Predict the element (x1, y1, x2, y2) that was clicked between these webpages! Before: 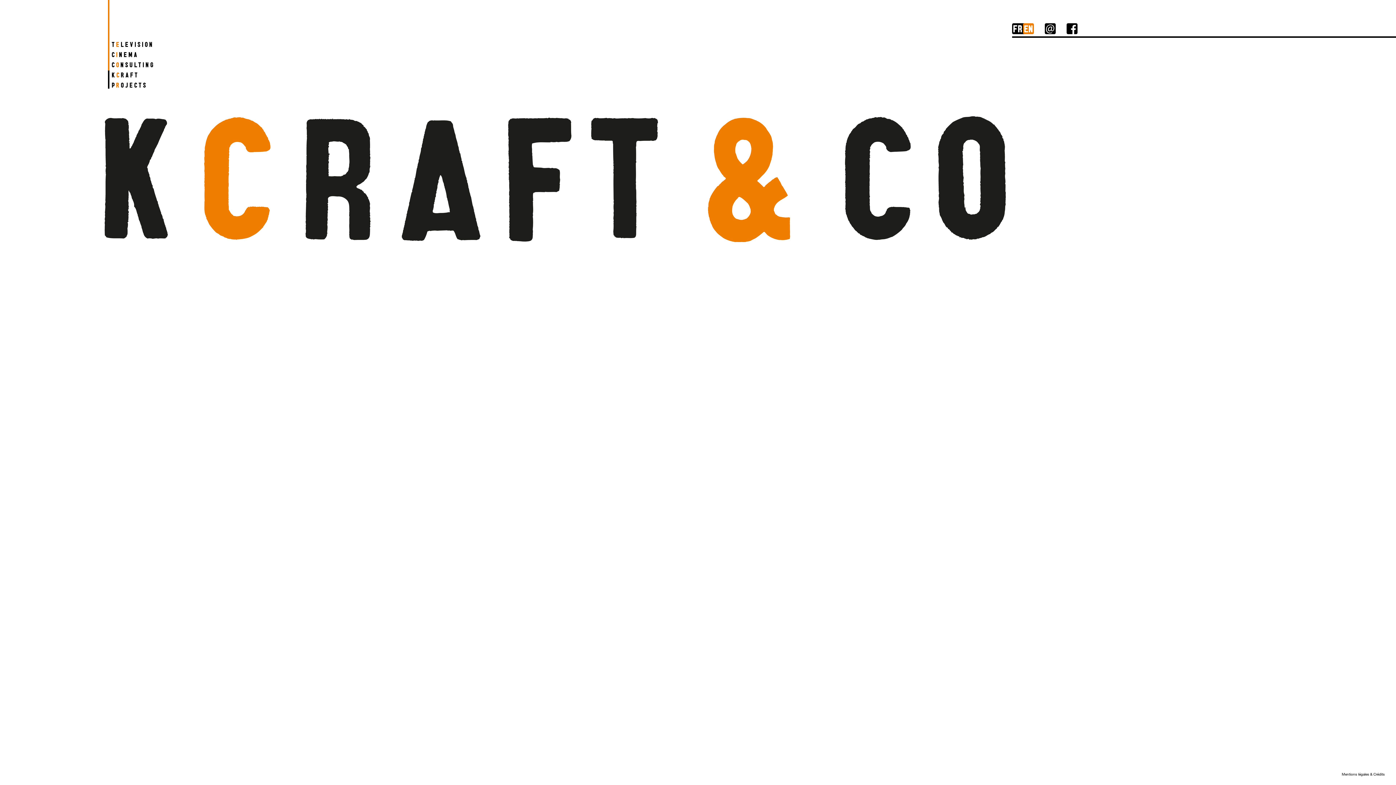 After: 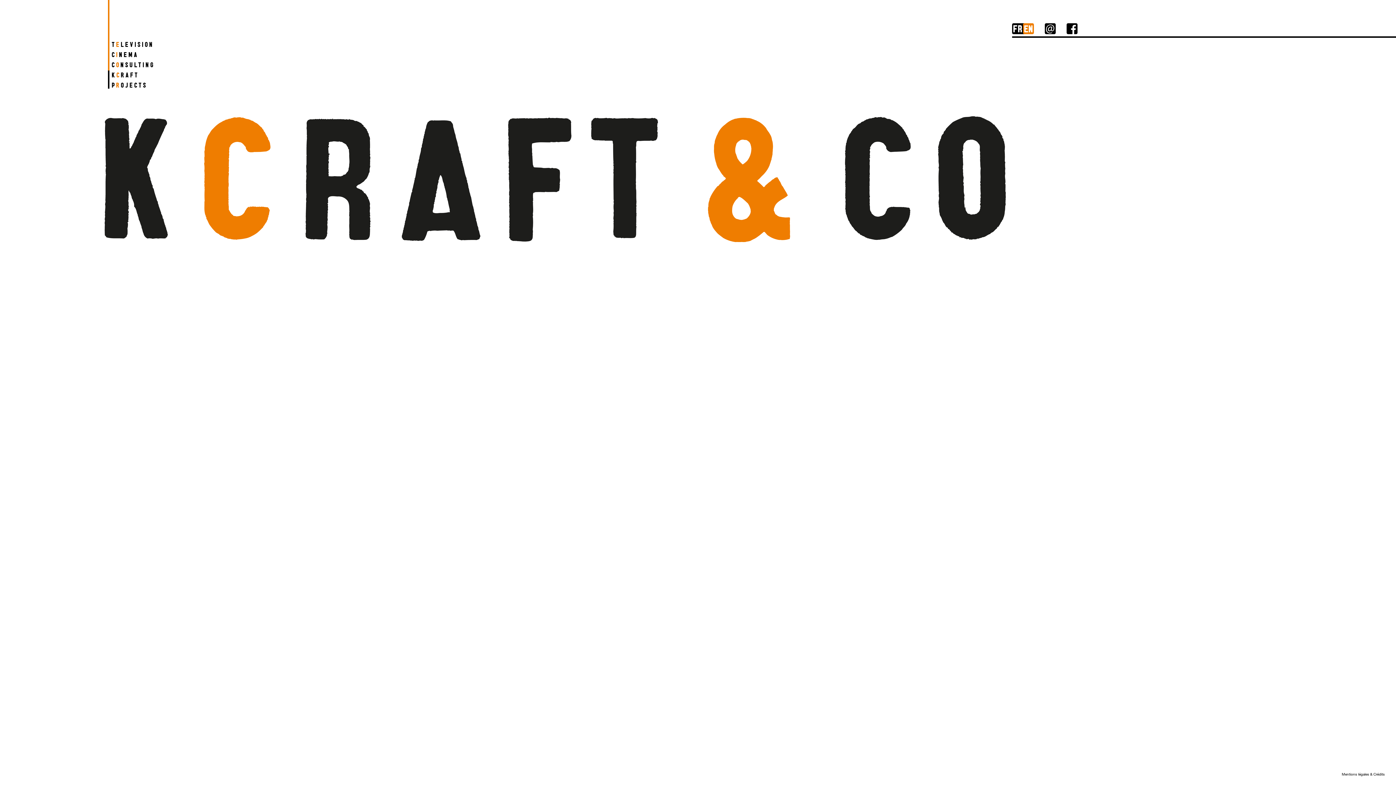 Action: bbox: (1066, 23, 1077, 34)